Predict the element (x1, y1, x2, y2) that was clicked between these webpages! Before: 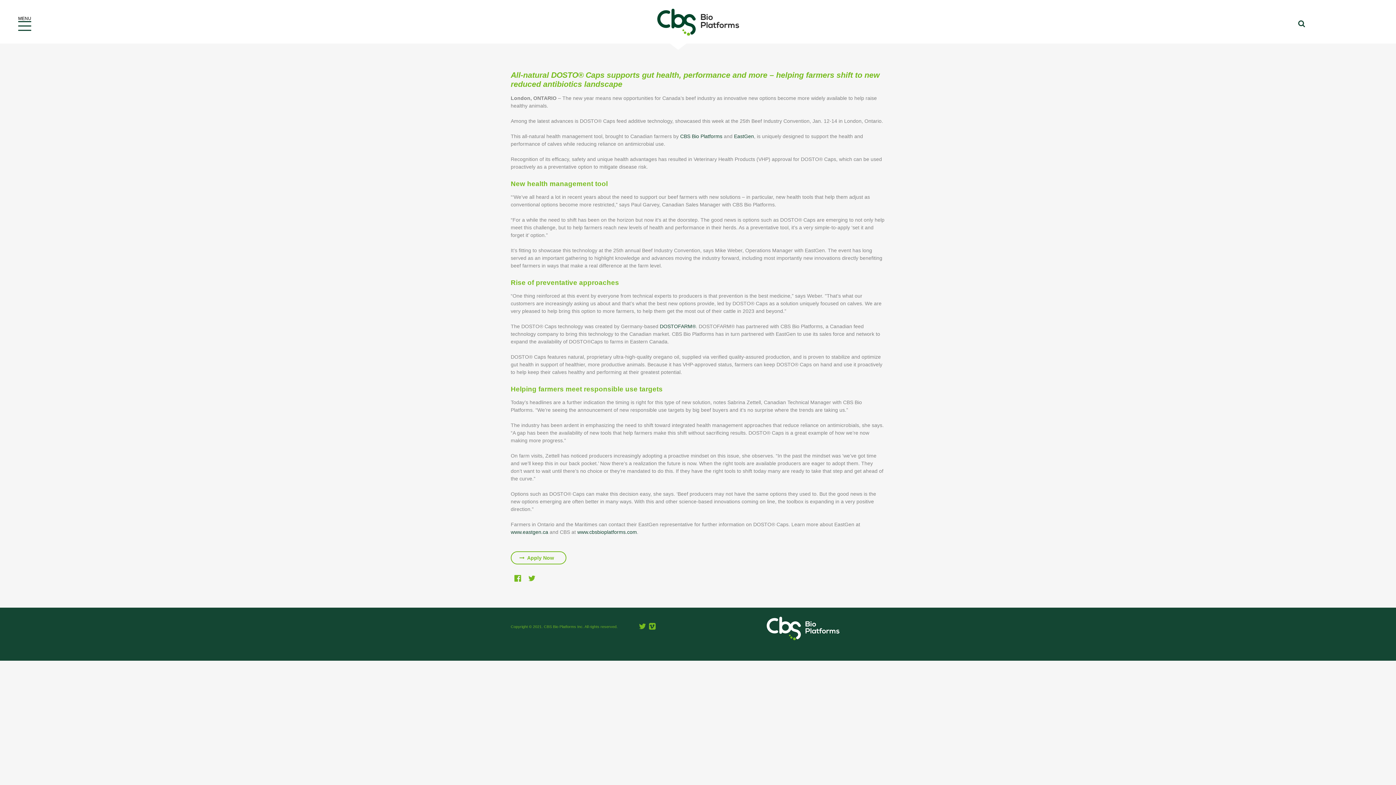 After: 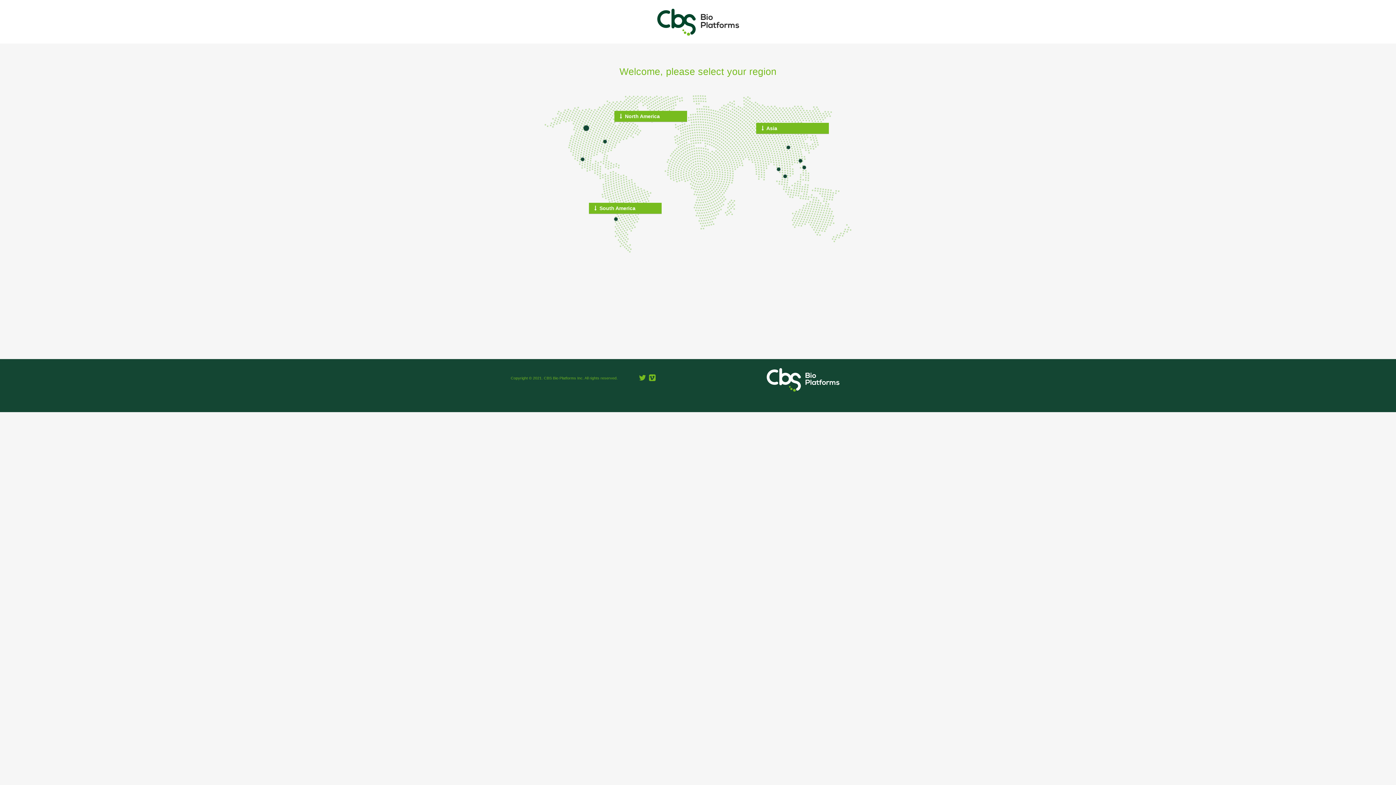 Action: bbox: (657, 31, 739, 36)